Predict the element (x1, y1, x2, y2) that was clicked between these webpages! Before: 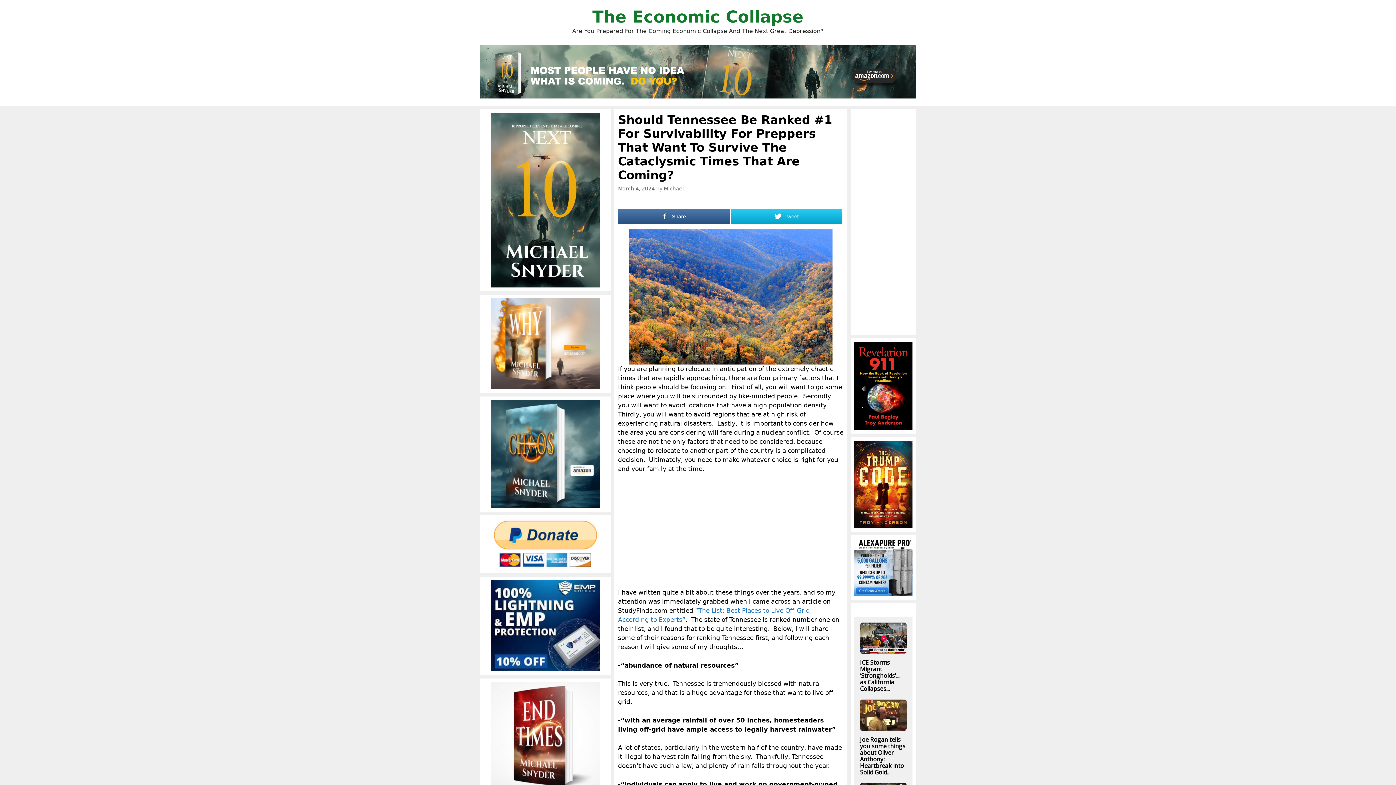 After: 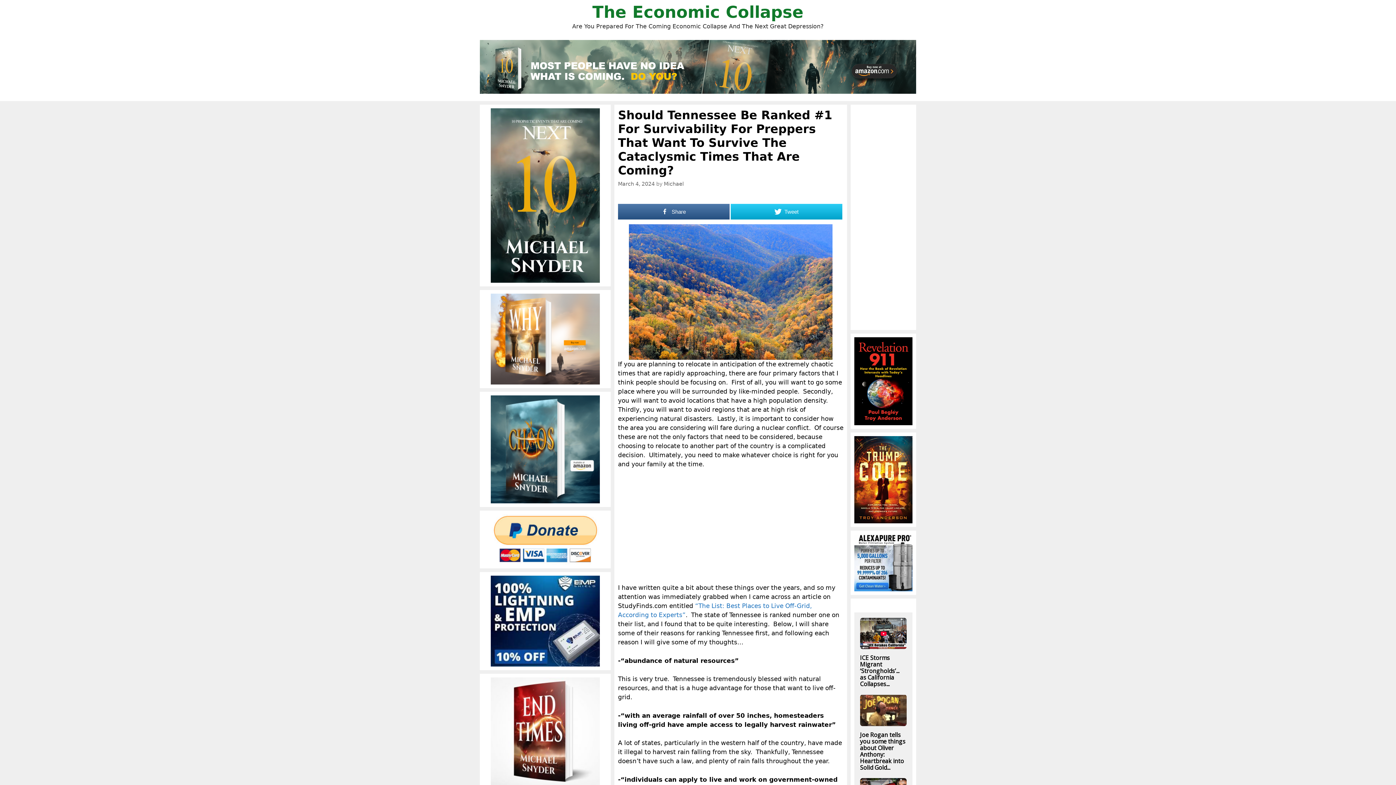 Action: bbox: (483, 682, 607, 790)